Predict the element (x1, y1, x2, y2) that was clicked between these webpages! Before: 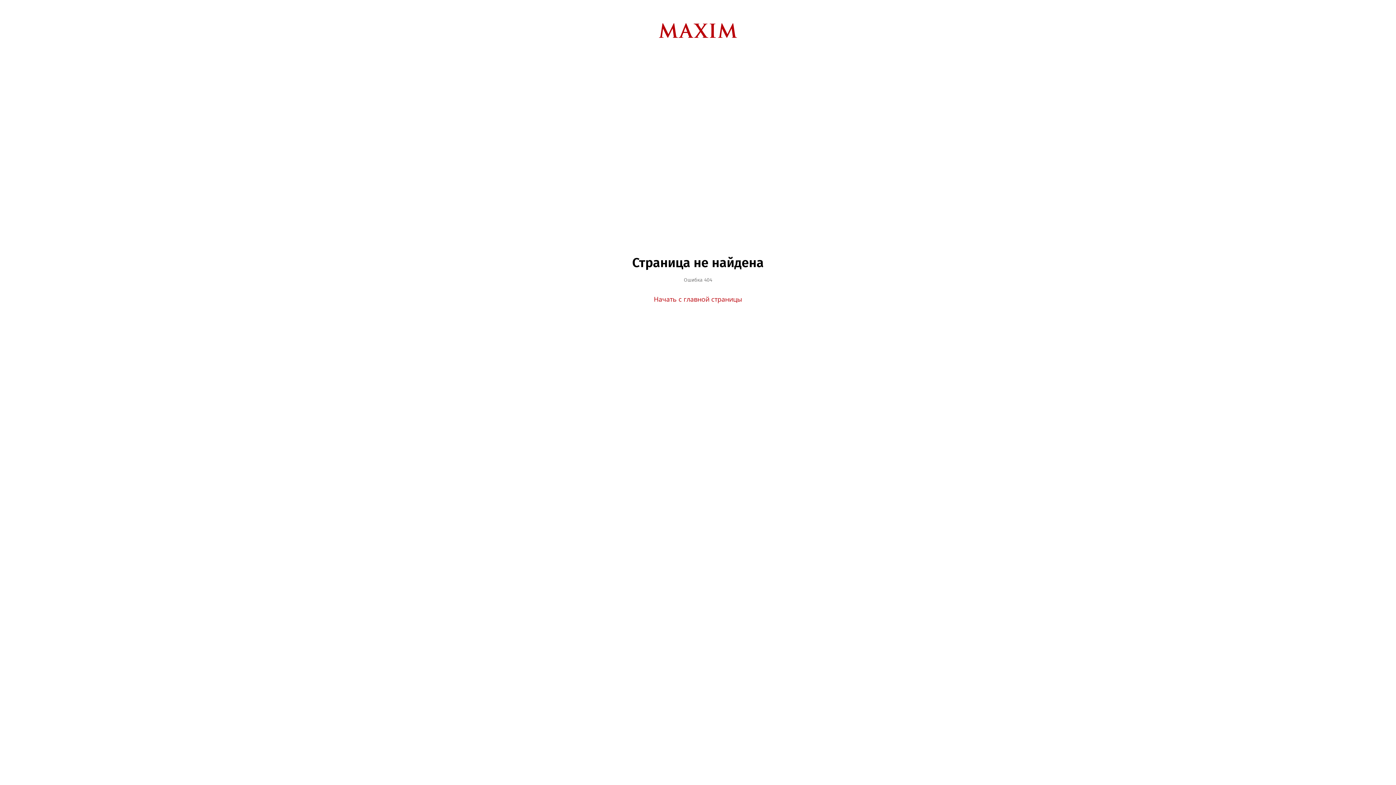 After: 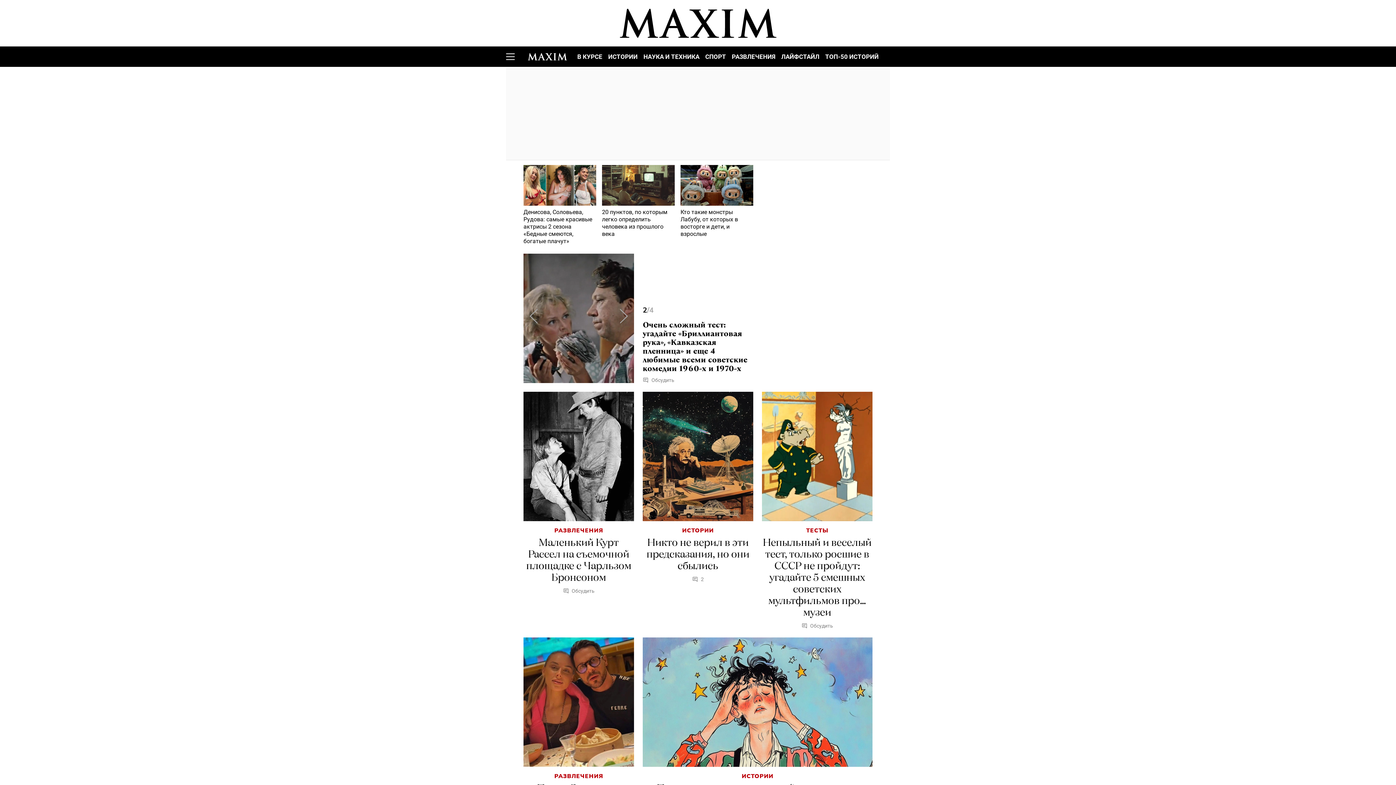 Action: label: Начать с главной страницы bbox: (654, 294, 742, 303)